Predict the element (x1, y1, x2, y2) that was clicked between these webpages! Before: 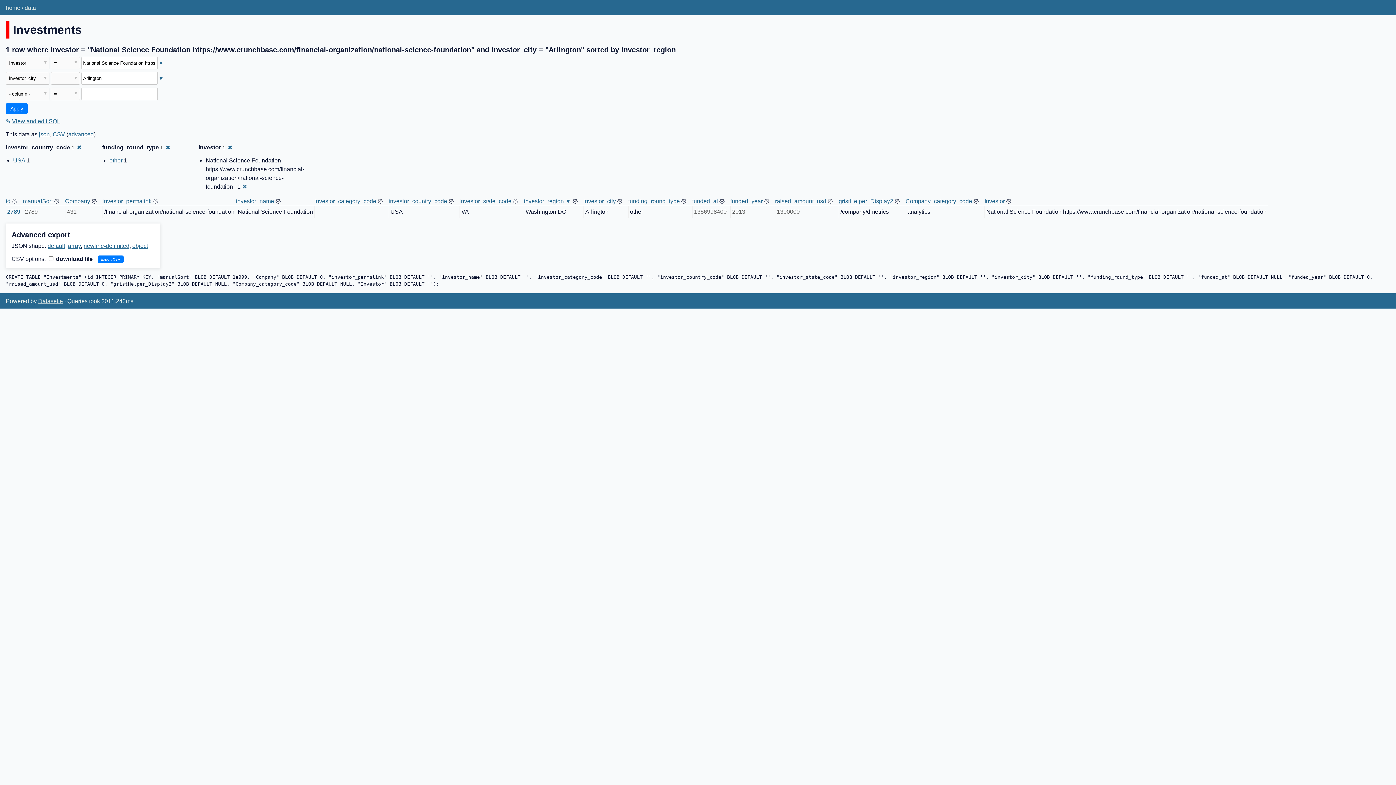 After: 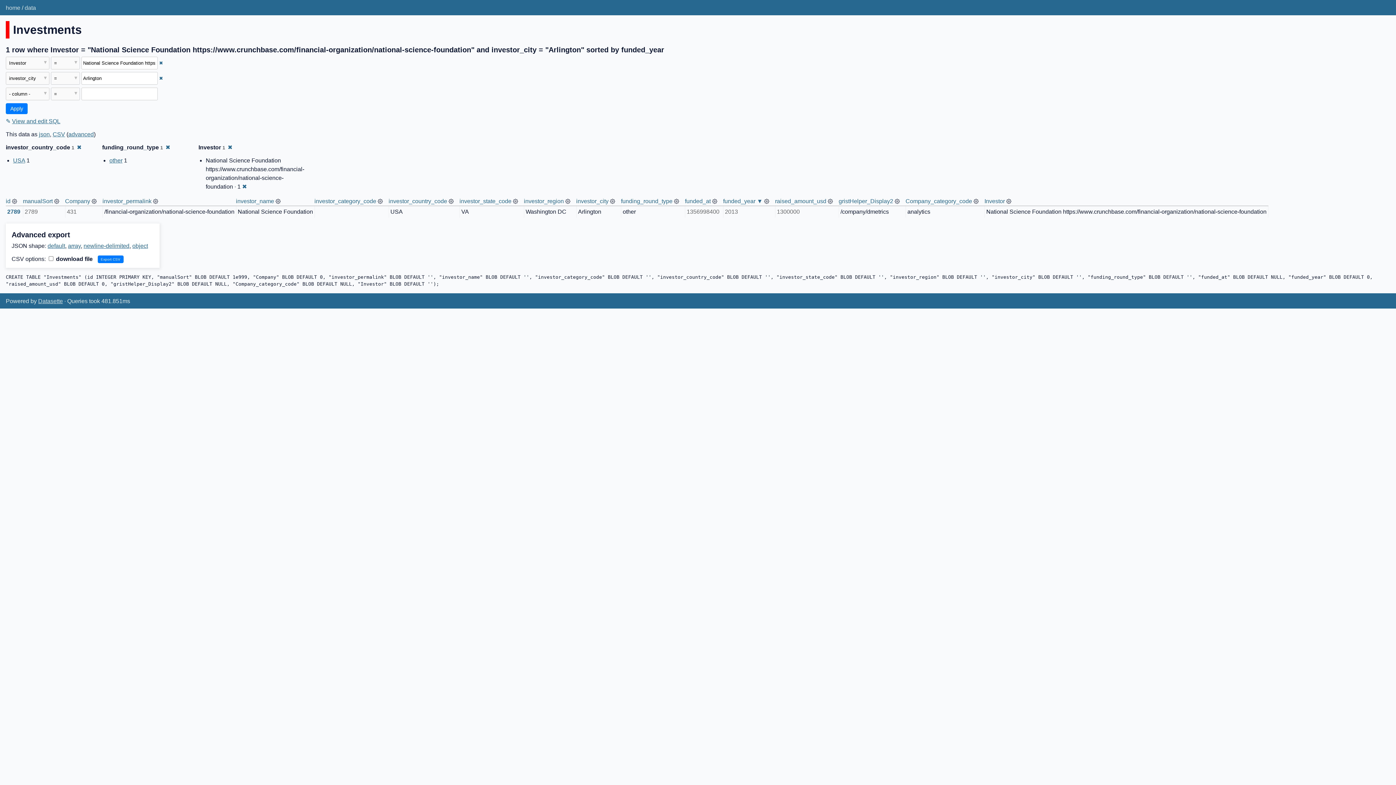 Action: label: funded_year bbox: (730, 198, 762, 204)